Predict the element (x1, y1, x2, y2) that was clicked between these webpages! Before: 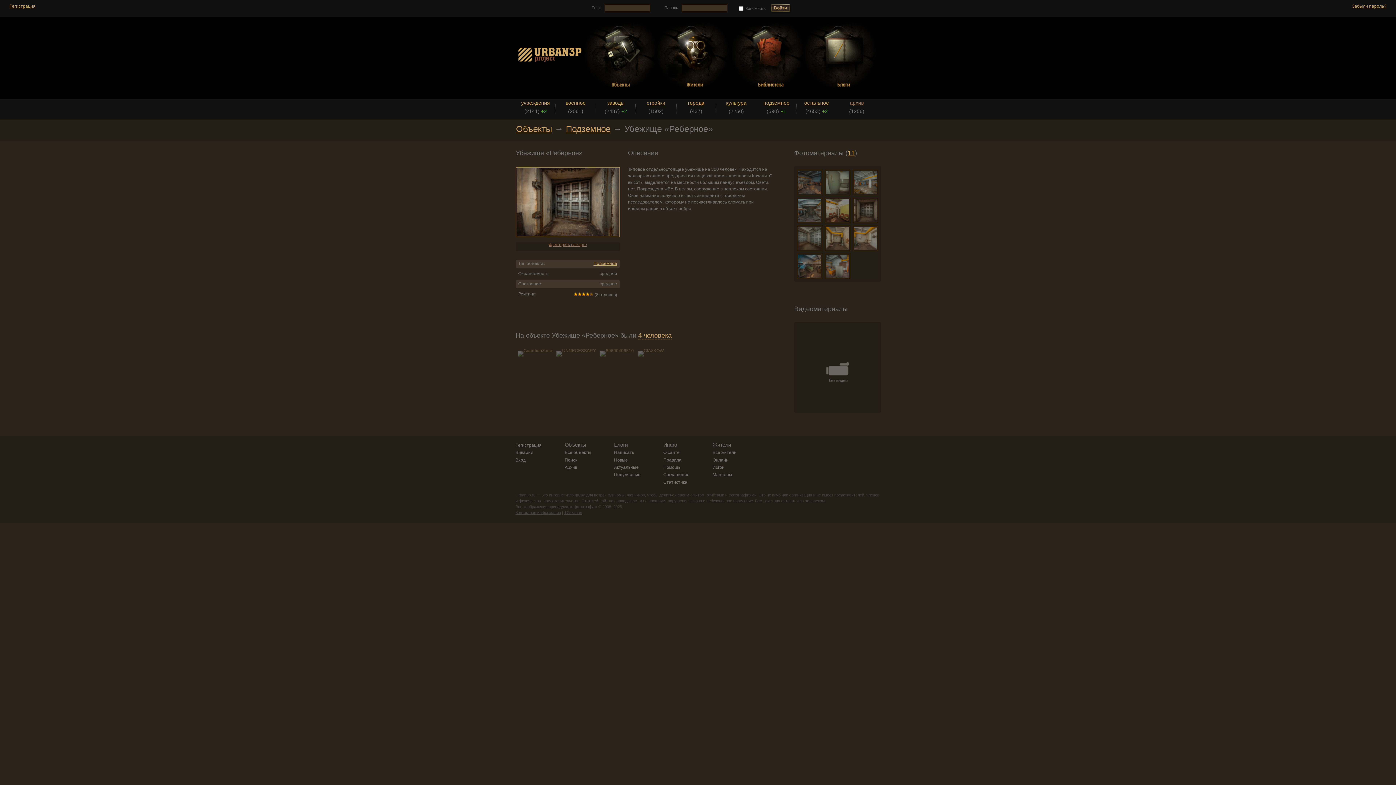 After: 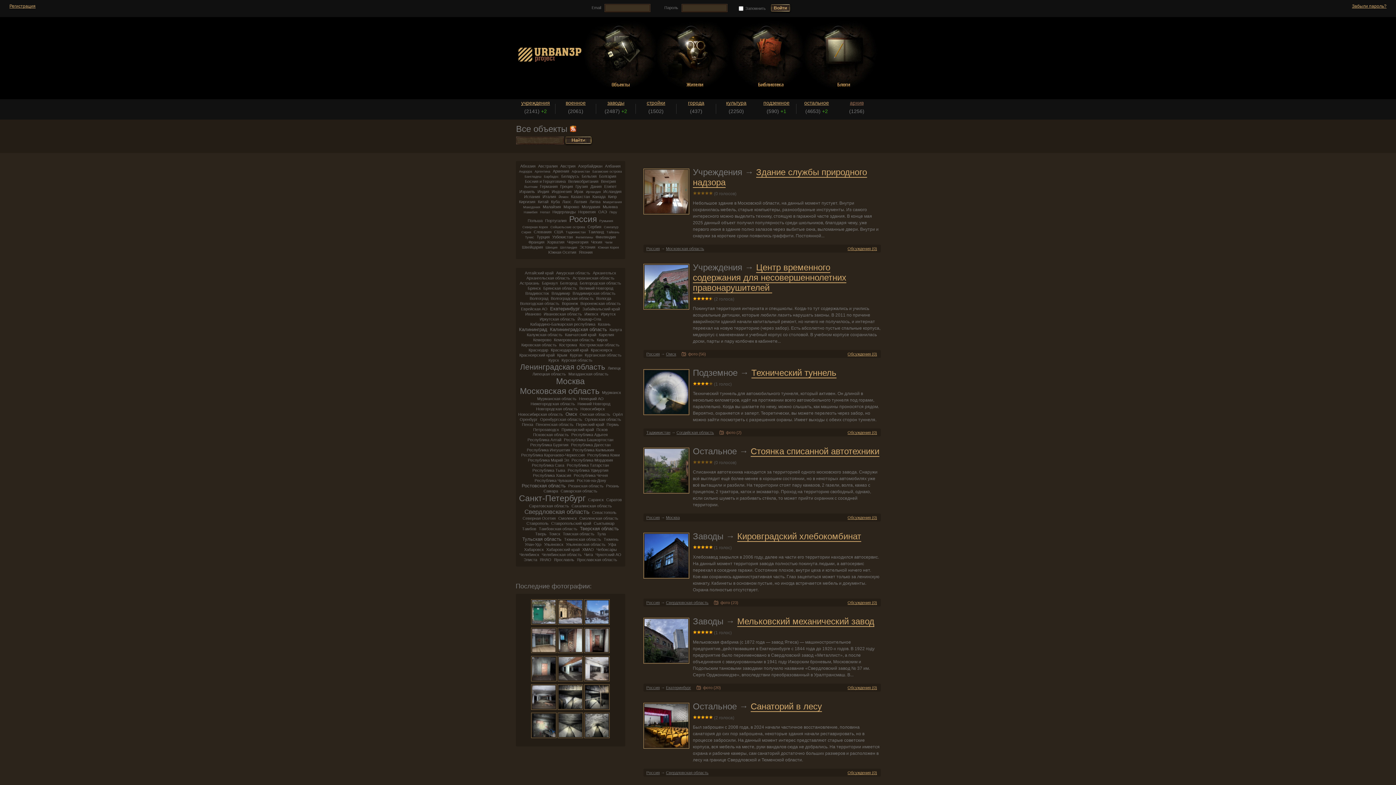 Action: bbox: (583, 19, 657, 89) label: Объекты